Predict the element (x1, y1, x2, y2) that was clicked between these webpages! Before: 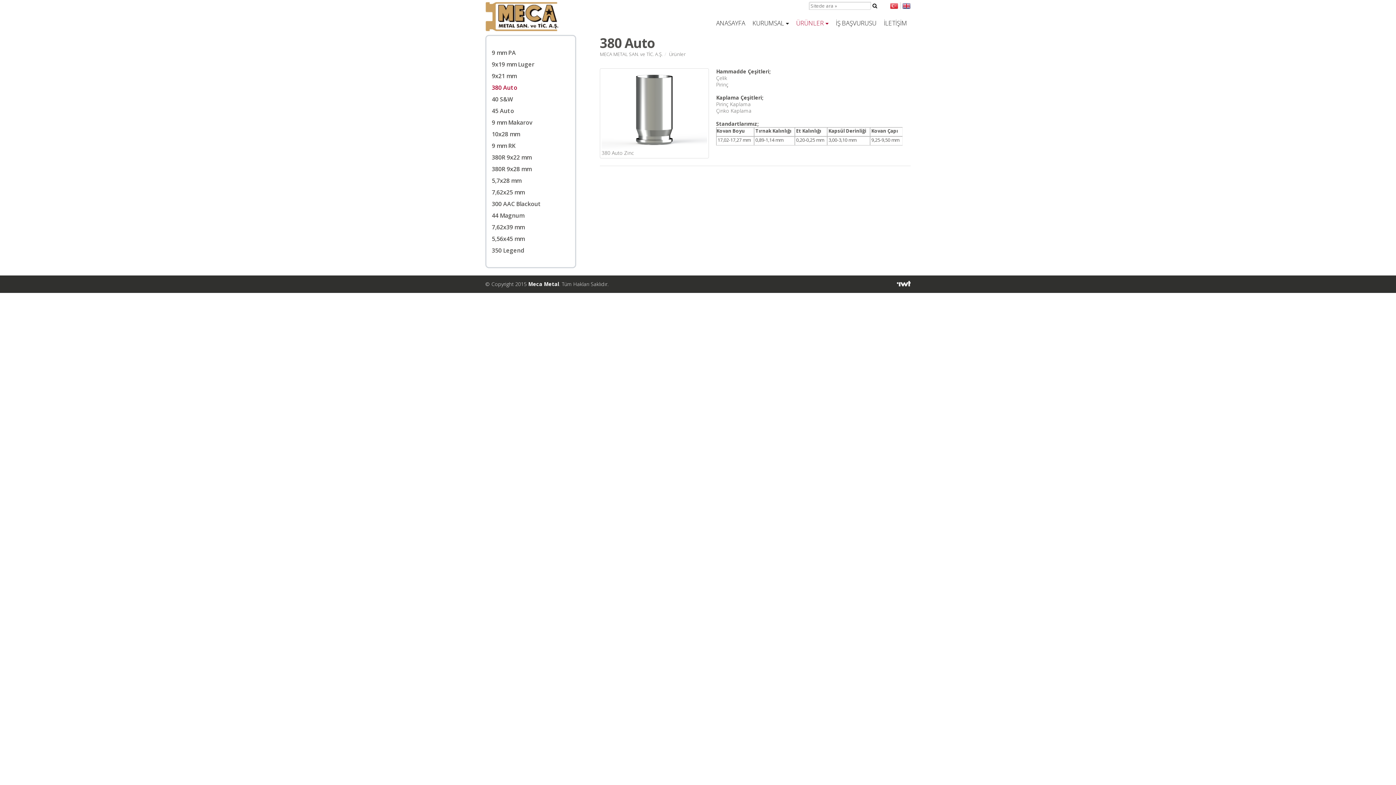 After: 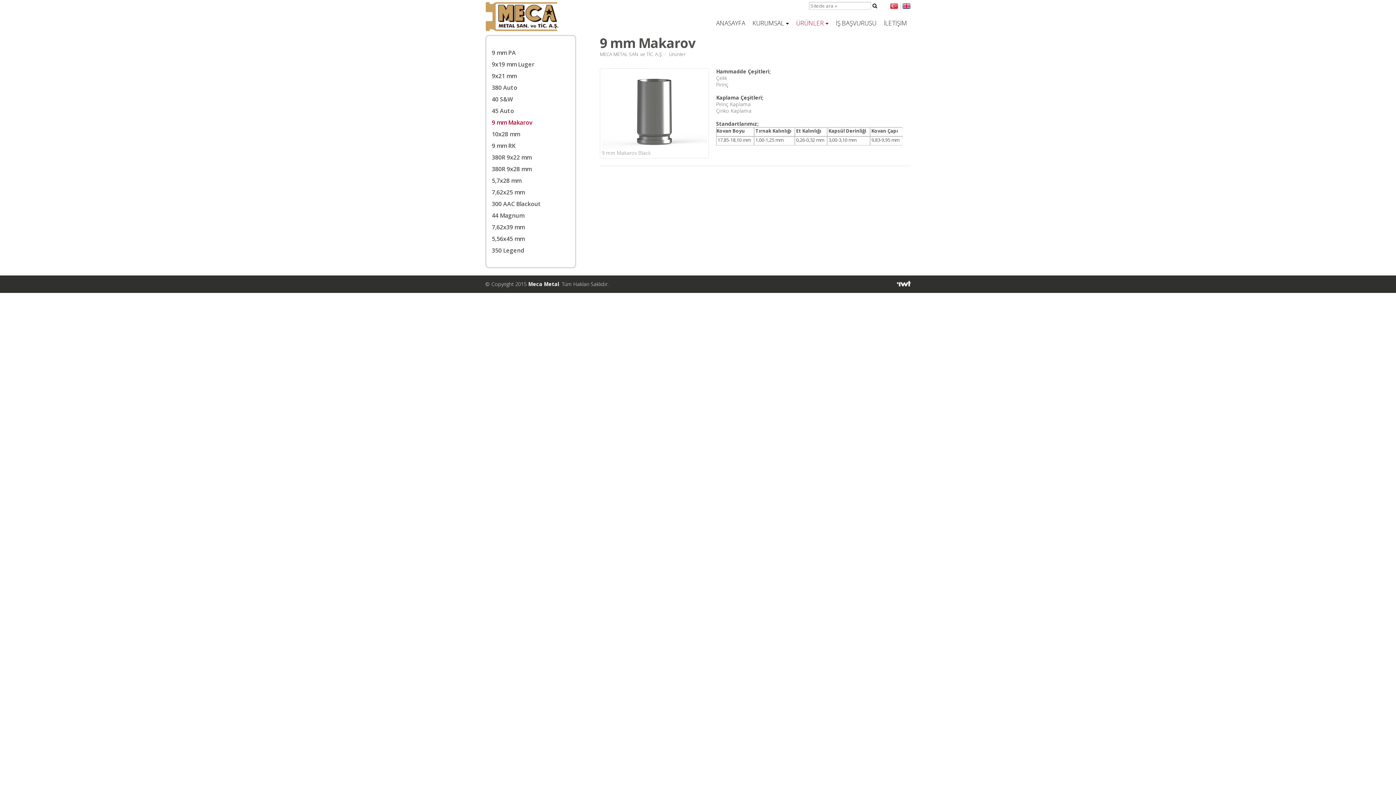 Action: bbox: (492, 118, 532, 126) label: 9 mm Makarov